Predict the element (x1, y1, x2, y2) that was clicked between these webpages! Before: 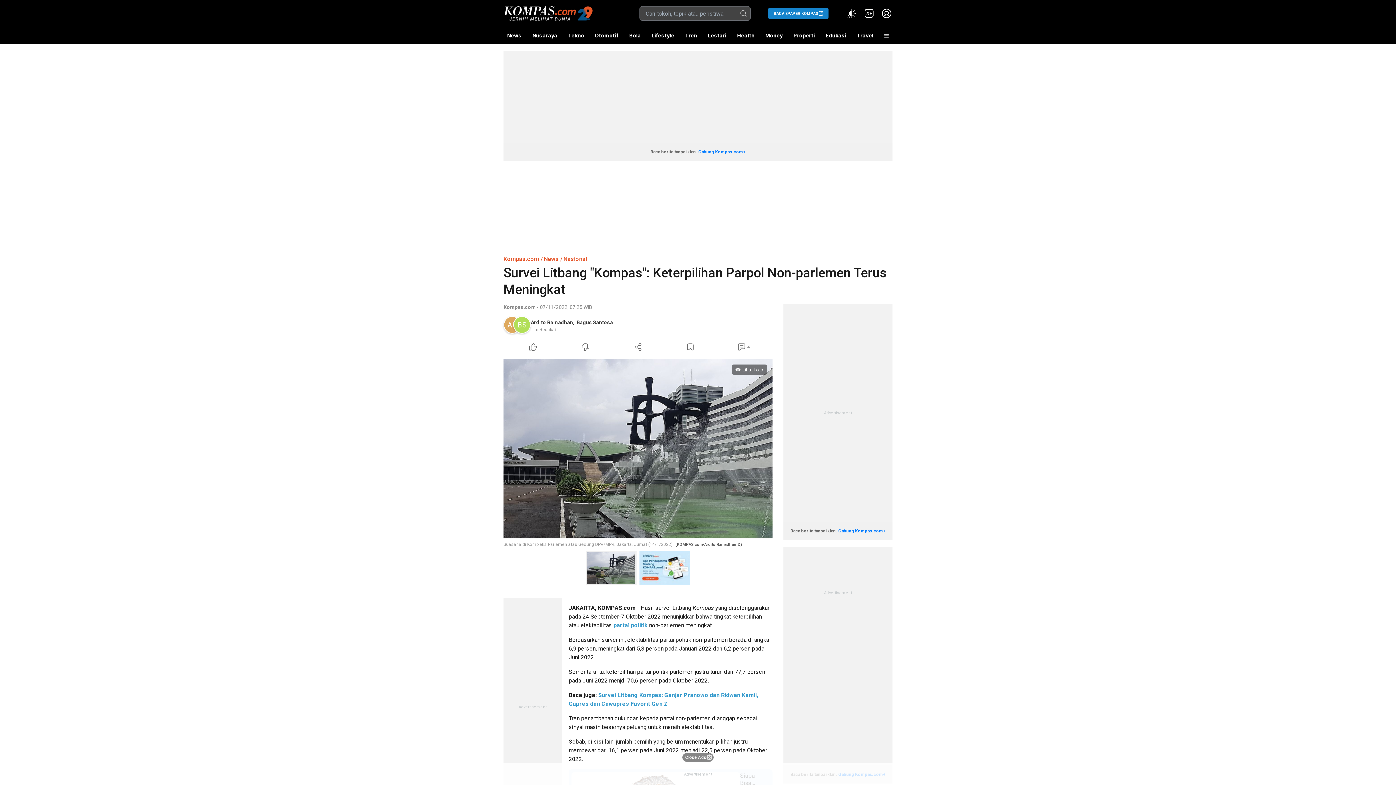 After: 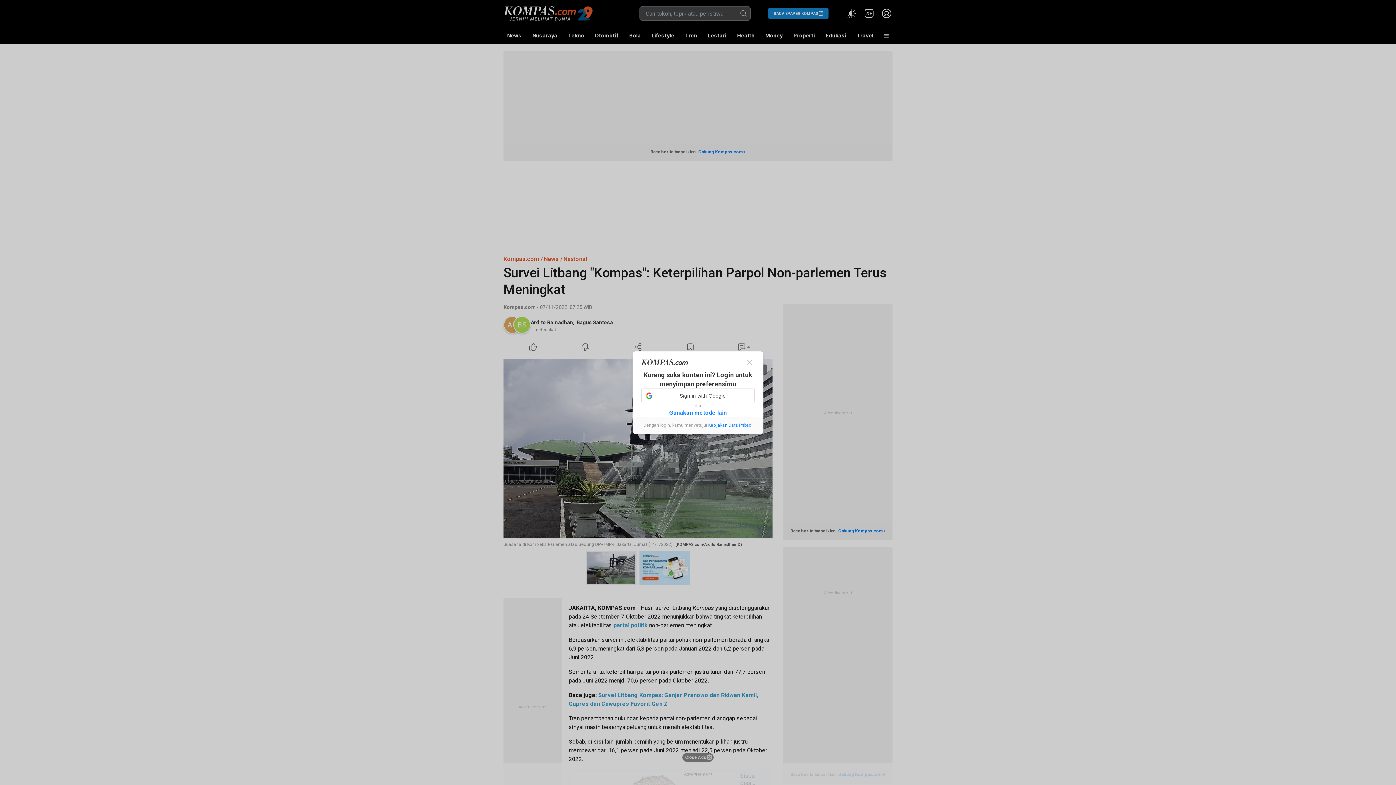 Action: label: Dislike Article bbox: (559, 341, 612, 353)